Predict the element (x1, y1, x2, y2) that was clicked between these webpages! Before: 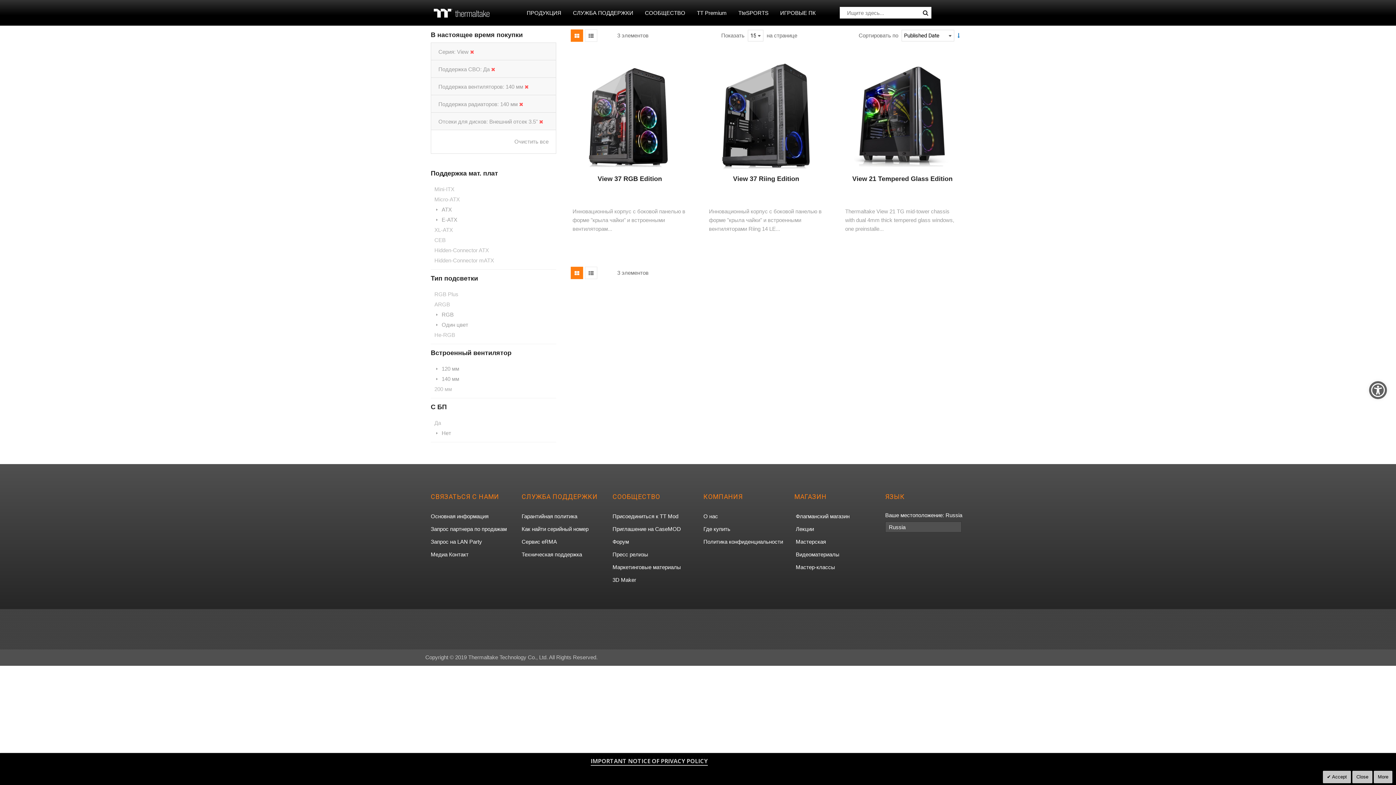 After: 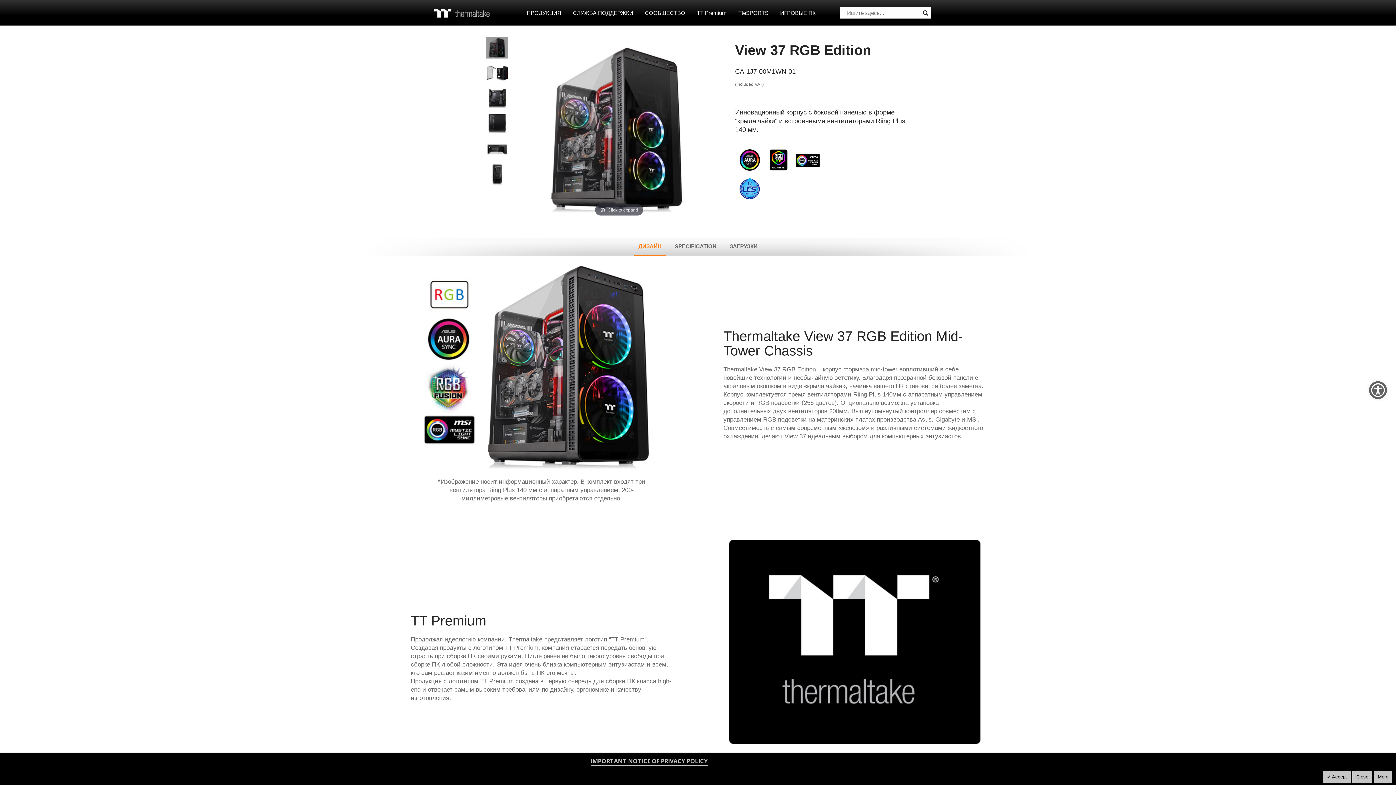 Action: bbox: (569, 61, 690, 171)